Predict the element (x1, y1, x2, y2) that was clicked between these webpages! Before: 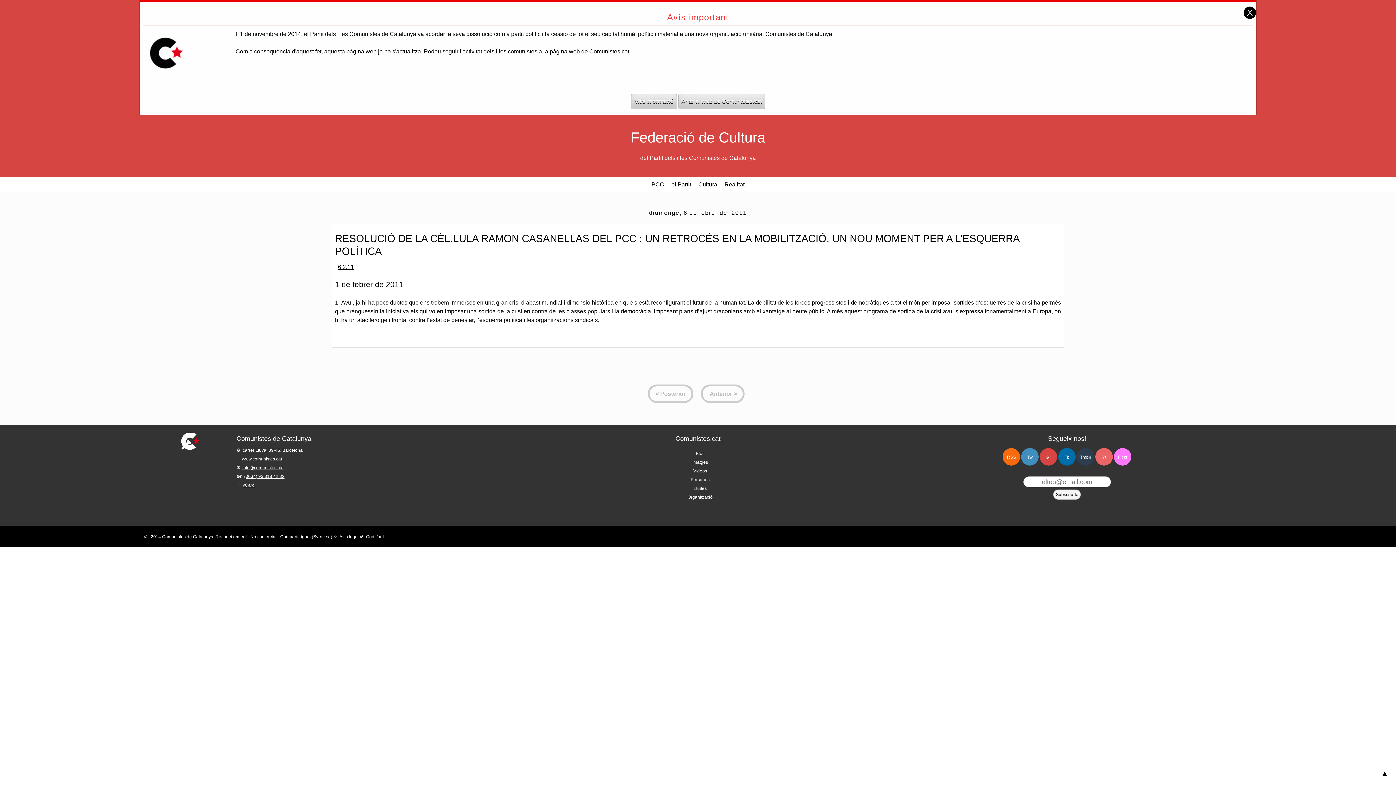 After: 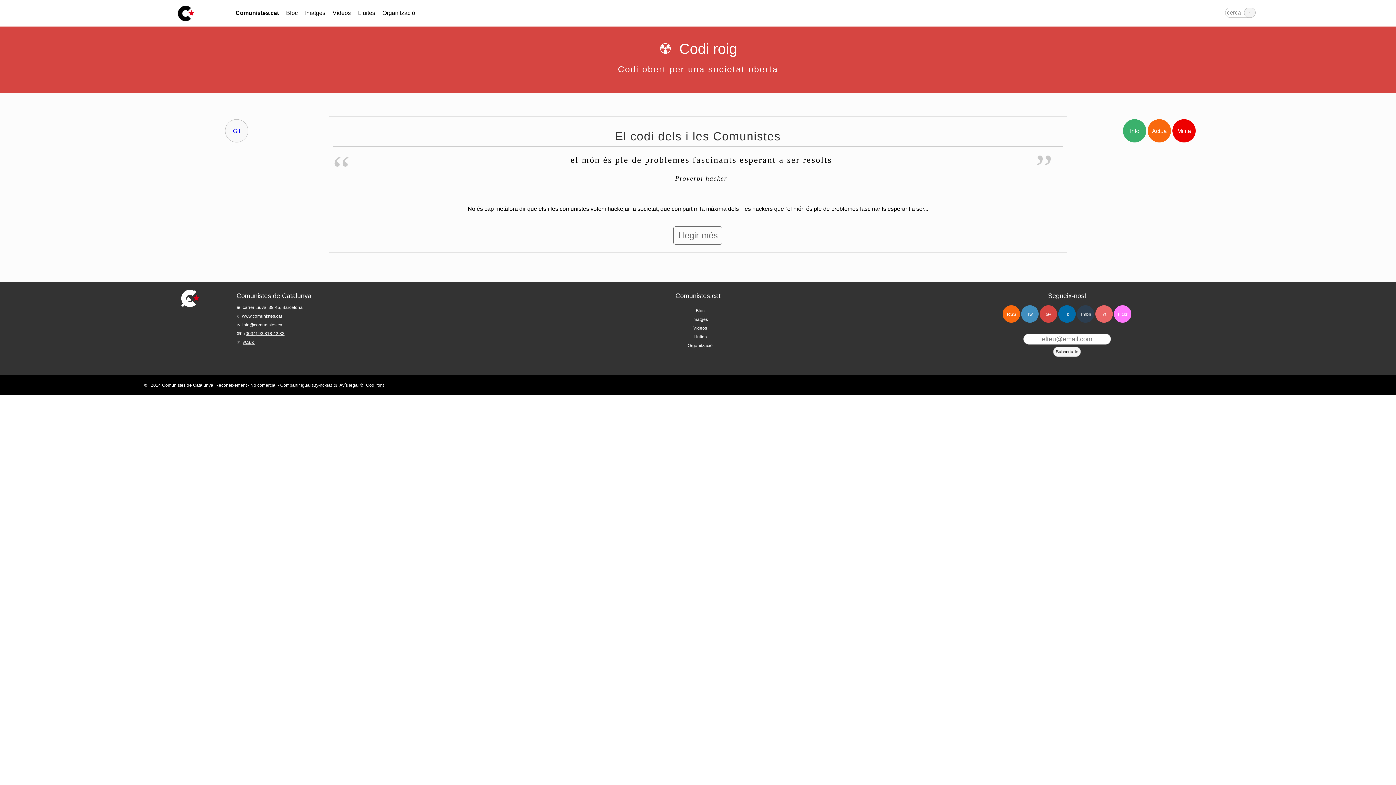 Action: bbox: (366, 534, 383, 539) label: Codi font